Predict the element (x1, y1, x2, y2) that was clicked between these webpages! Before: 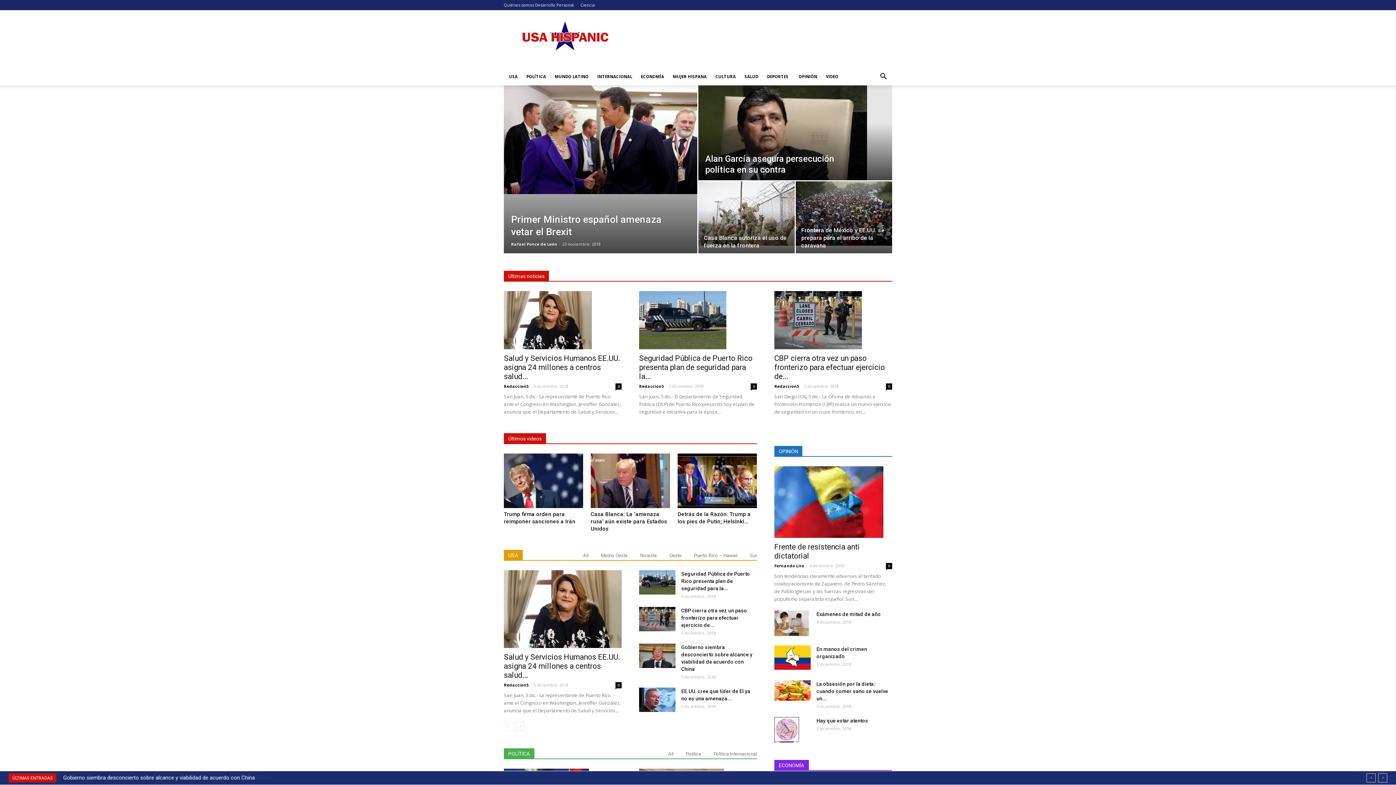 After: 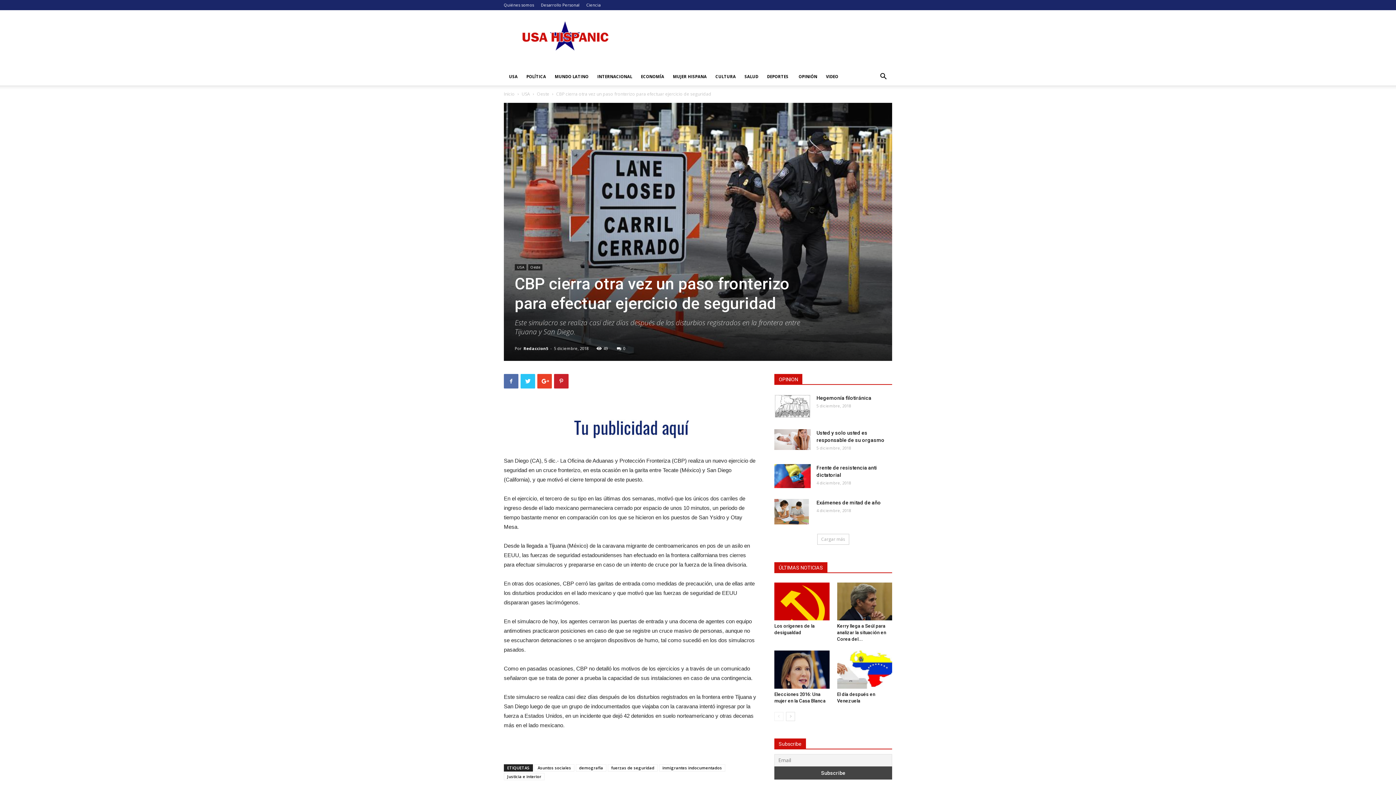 Action: bbox: (639, 607, 675, 631)